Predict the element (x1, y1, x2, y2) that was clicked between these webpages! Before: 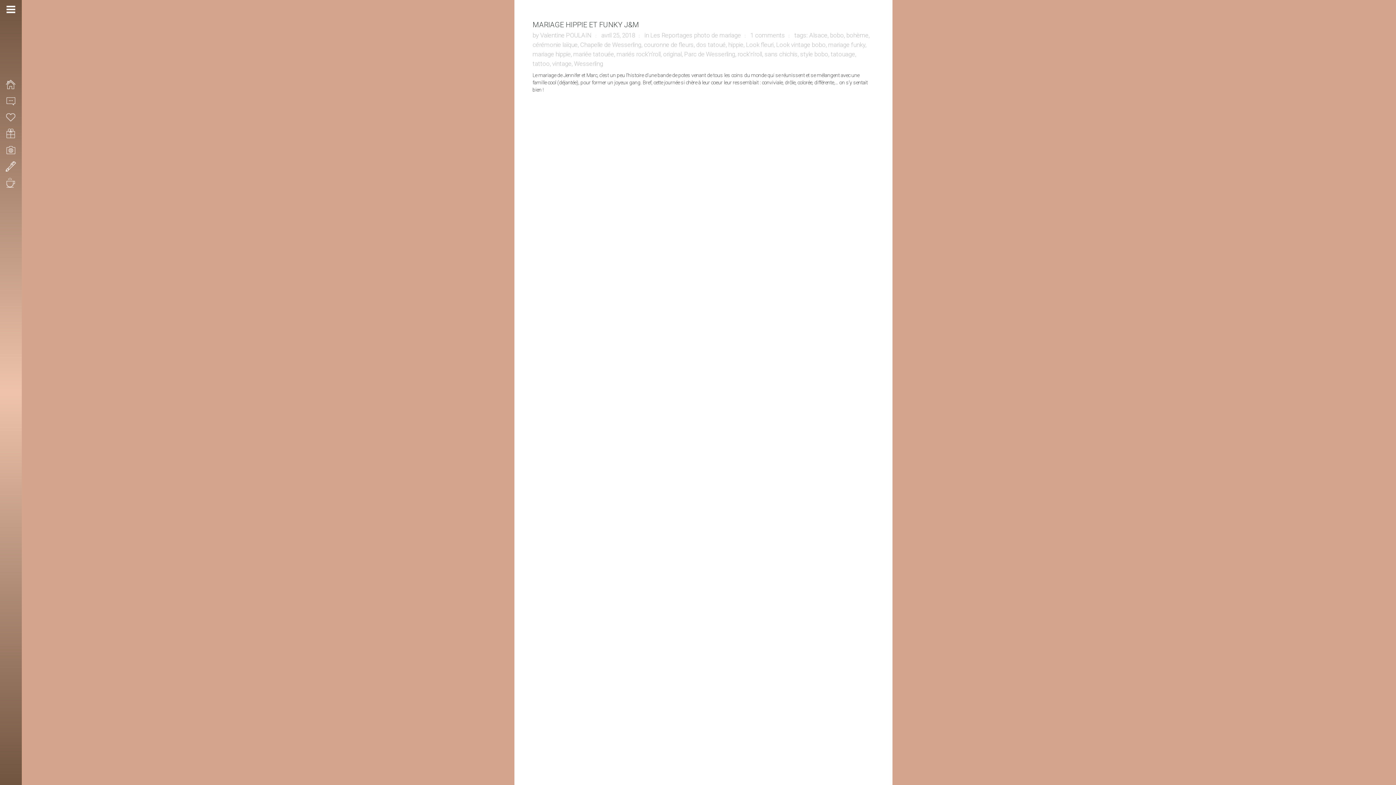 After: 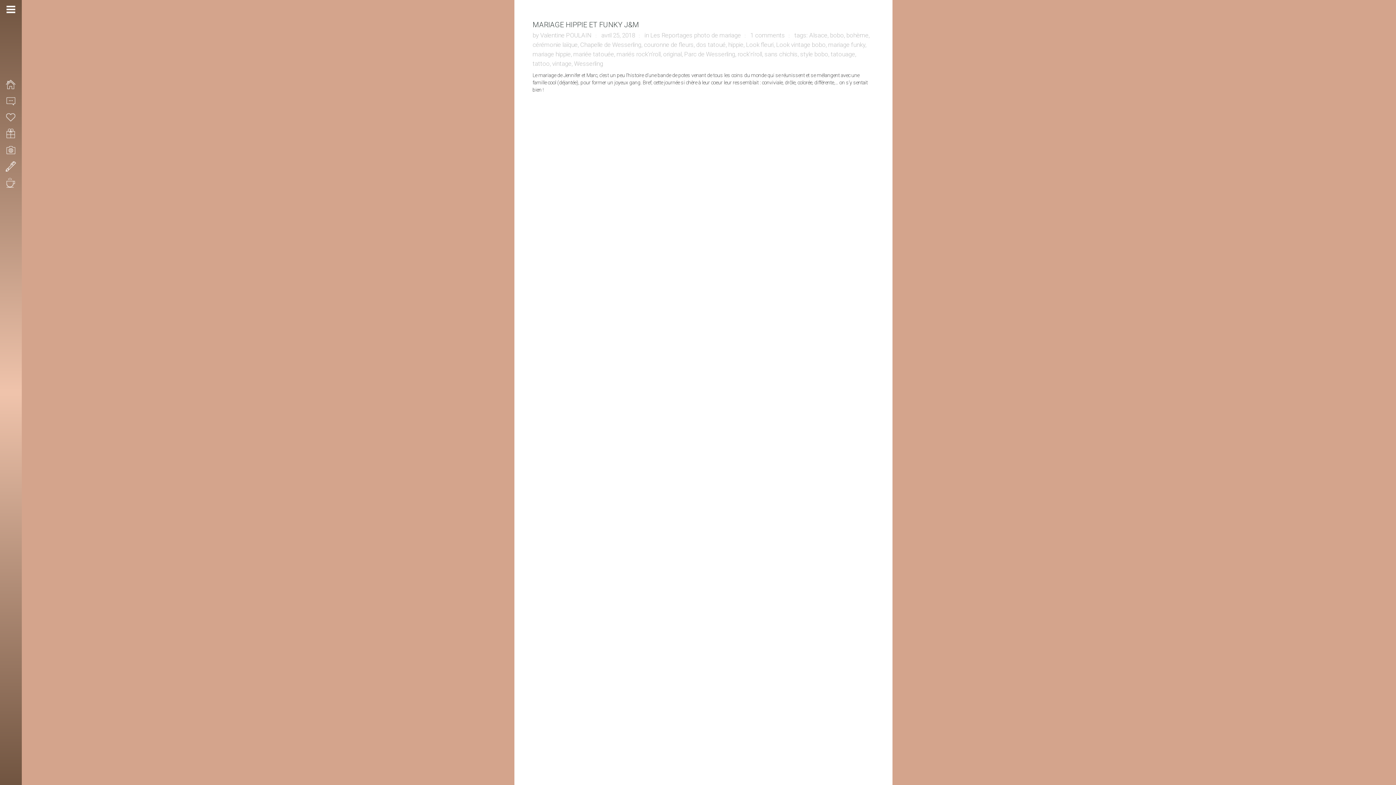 Action: label: style bobo bbox: (800, 50, 828, 57)